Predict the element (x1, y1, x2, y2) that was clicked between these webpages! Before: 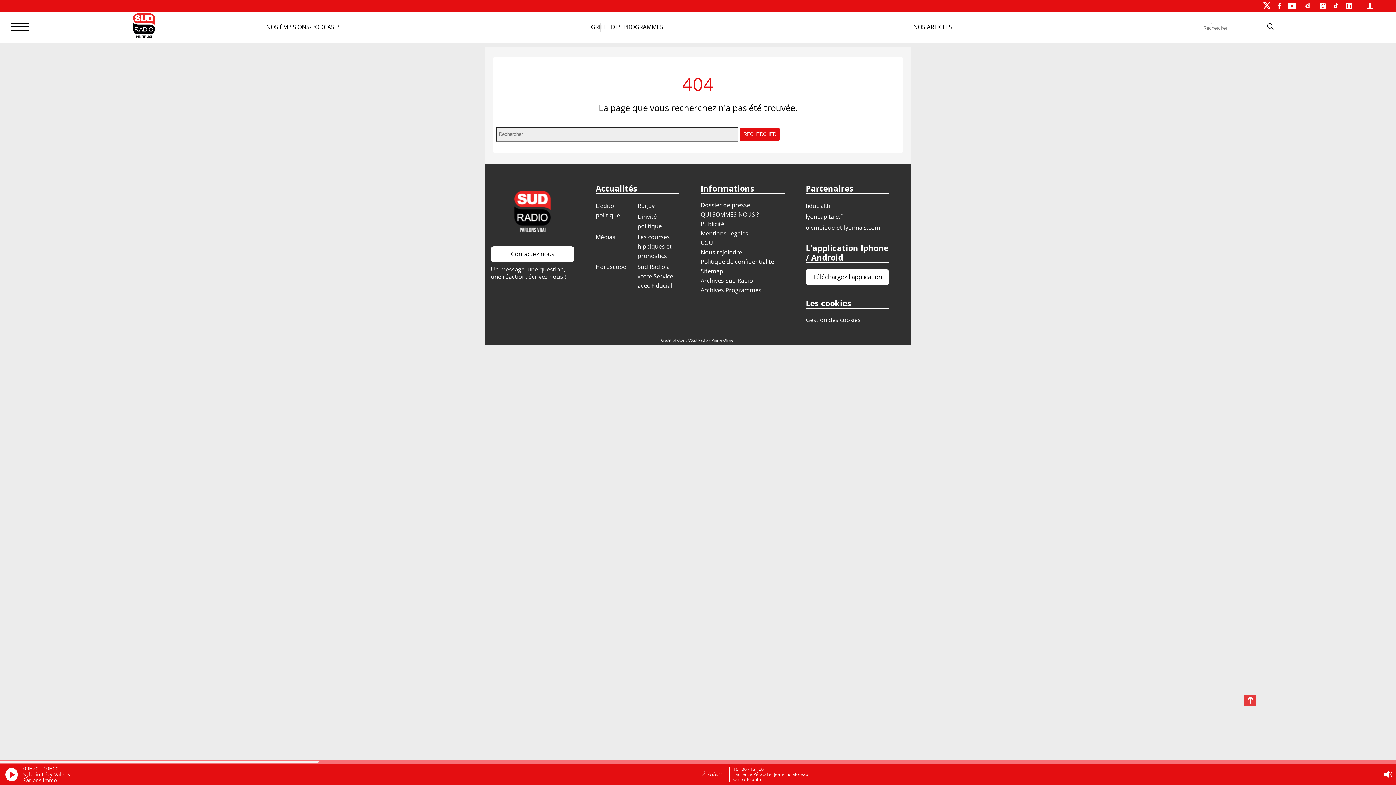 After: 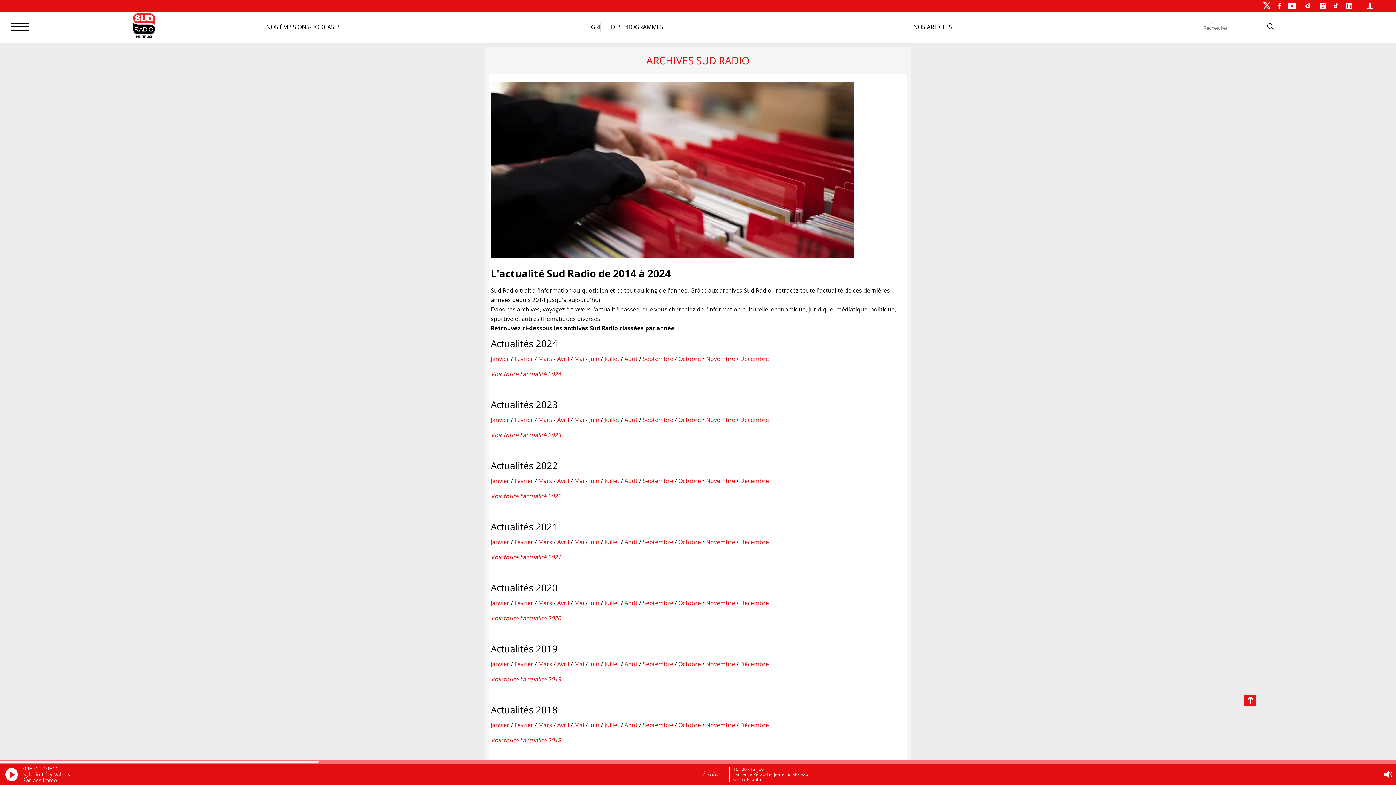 Action: label: Archives Sud Radio bbox: (700, 276, 753, 284)